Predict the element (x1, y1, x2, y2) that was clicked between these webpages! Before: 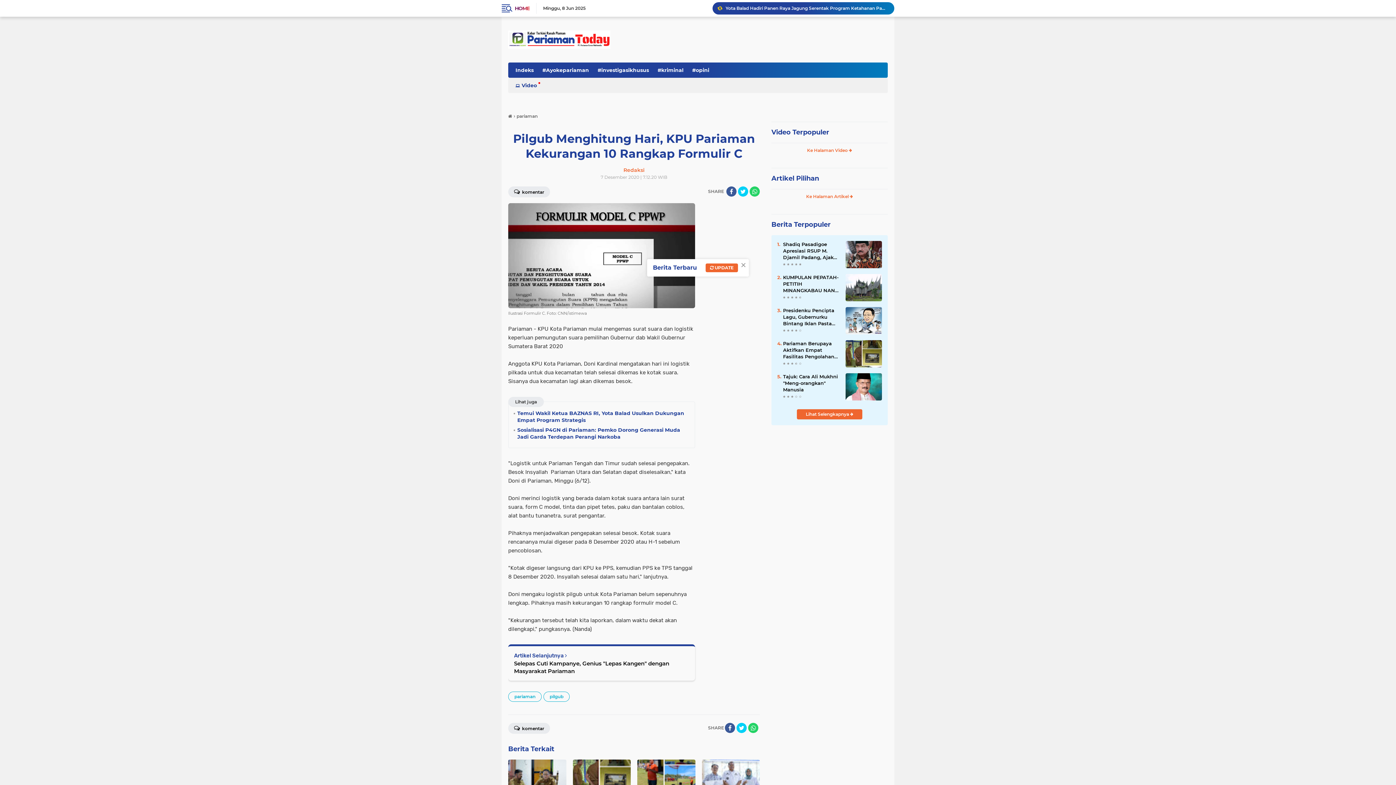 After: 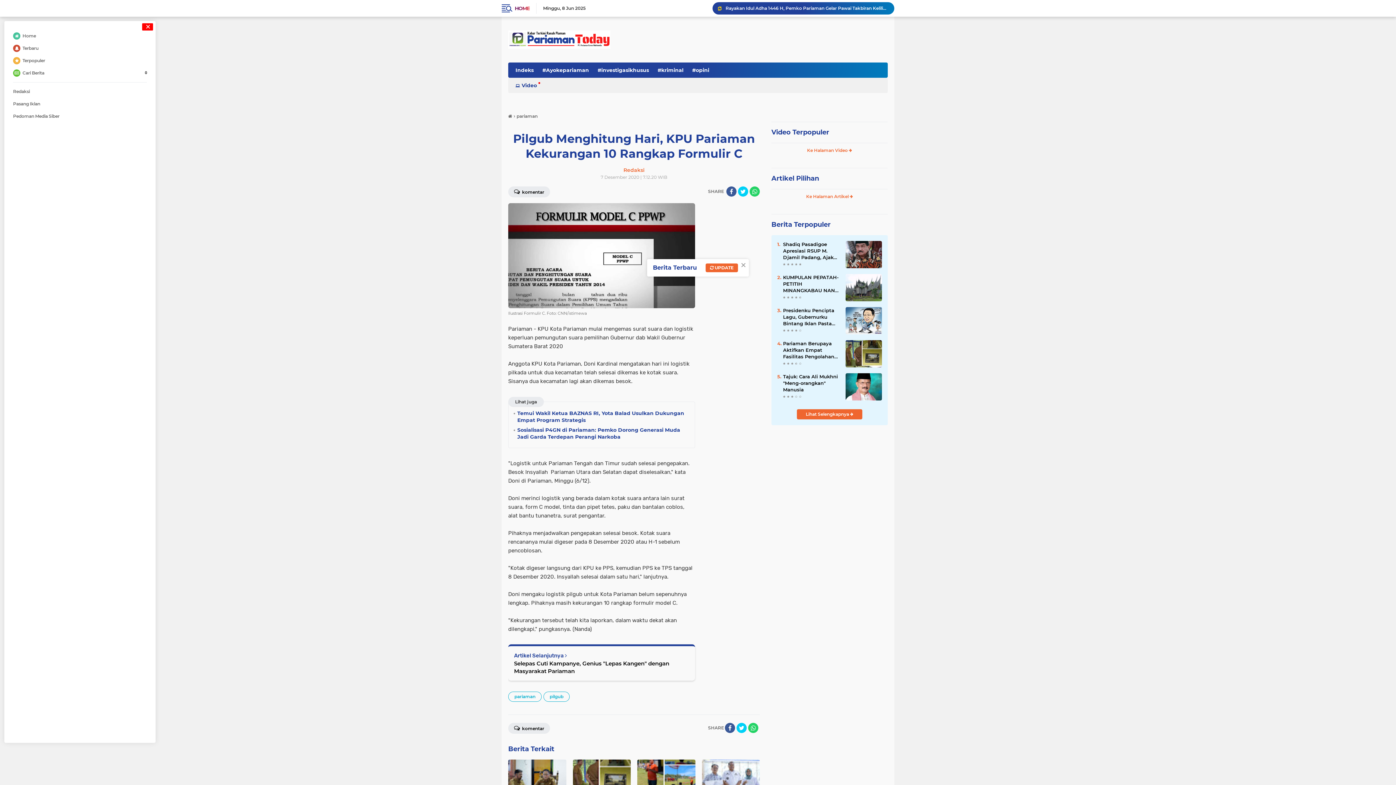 Action: bbox: (501, 0, 511, 16)